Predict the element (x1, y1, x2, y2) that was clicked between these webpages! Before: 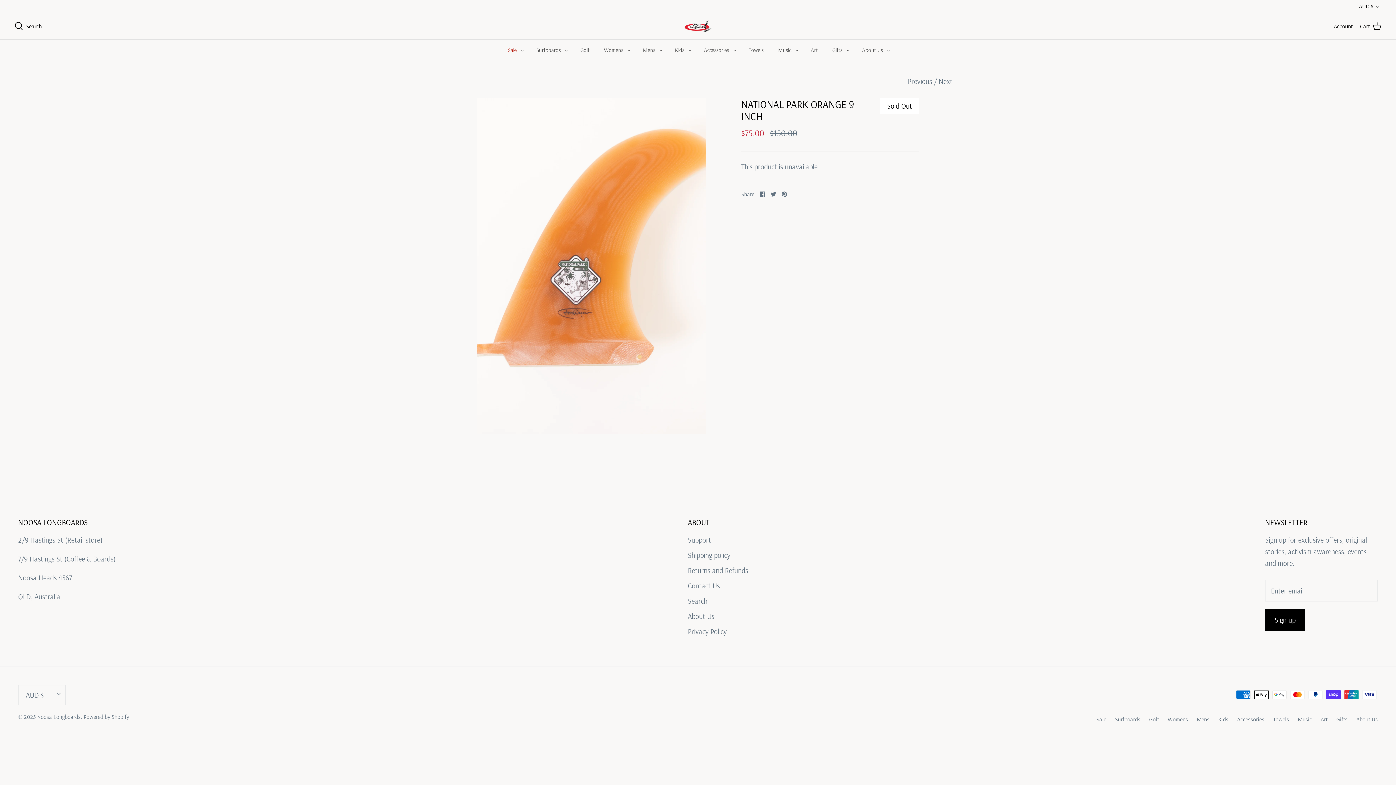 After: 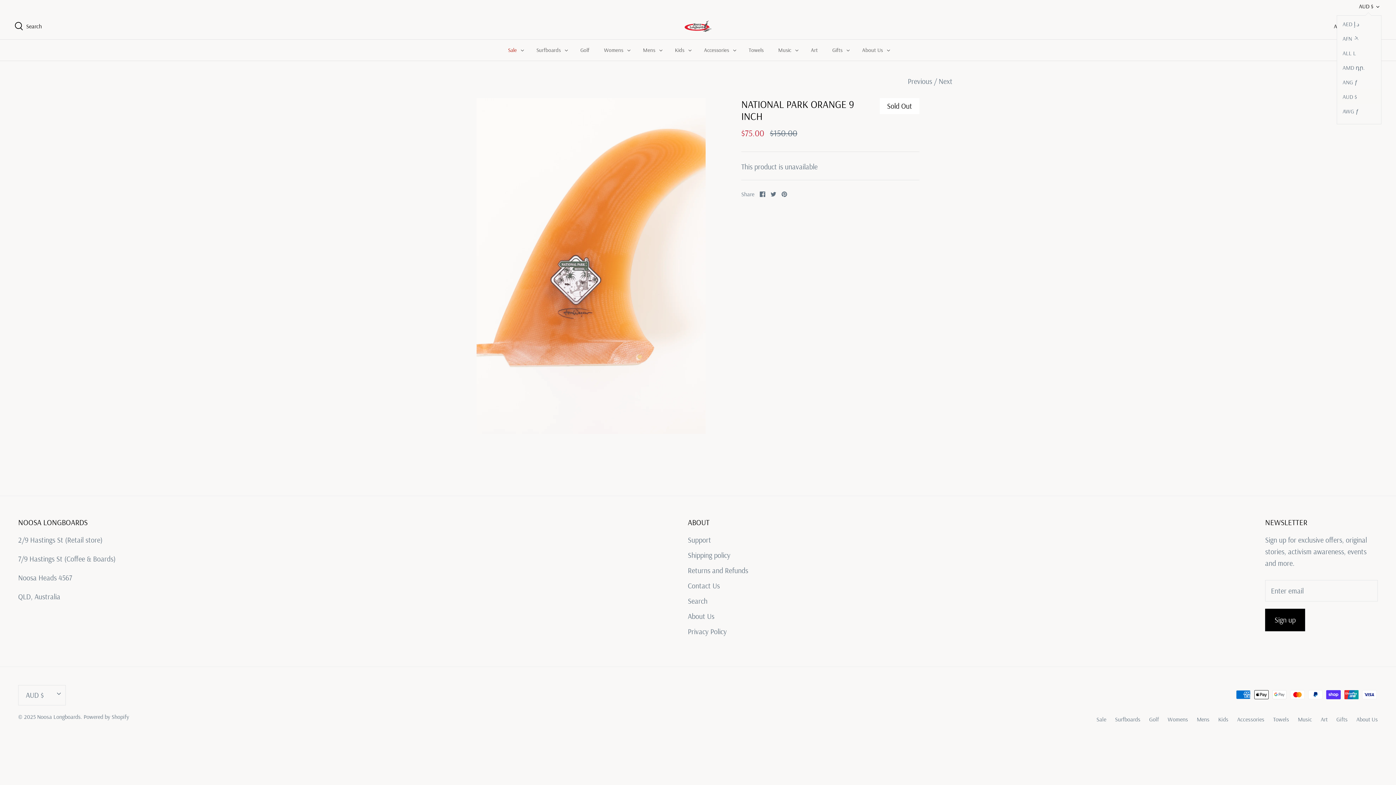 Action: label: AUD $ bbox: (1359, 0, 1381, 12)